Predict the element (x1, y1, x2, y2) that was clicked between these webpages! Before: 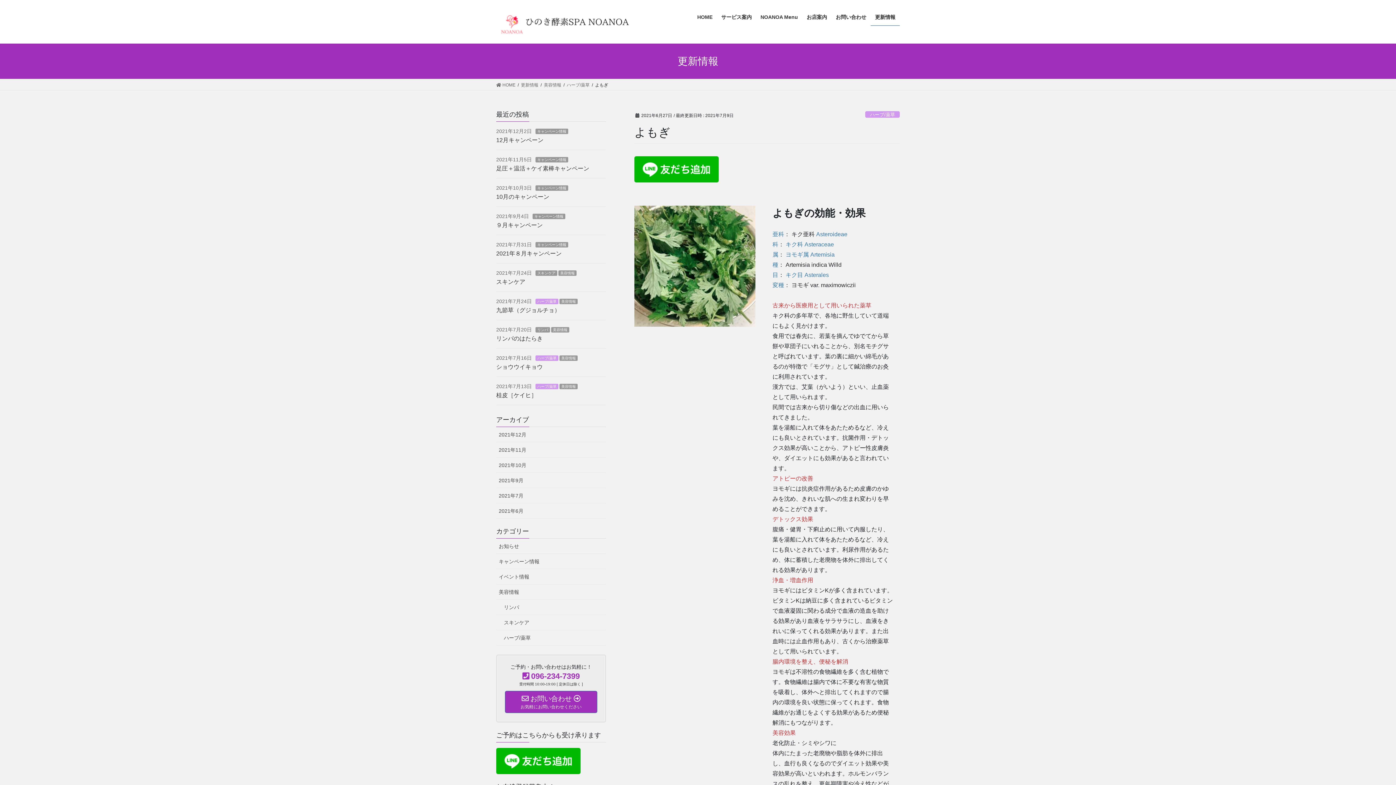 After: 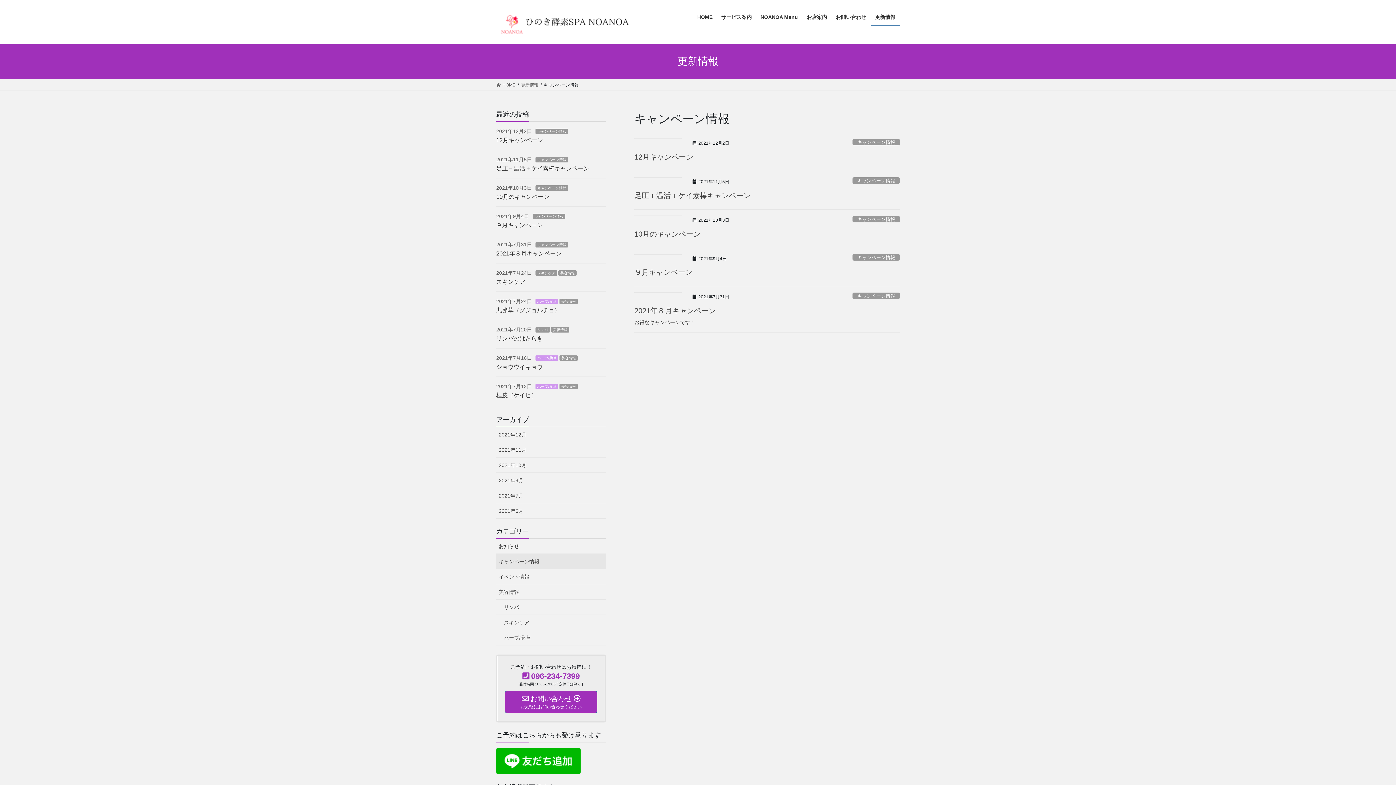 Action: bbox: (535, 242, 568, 247) label: キャンペーン情報